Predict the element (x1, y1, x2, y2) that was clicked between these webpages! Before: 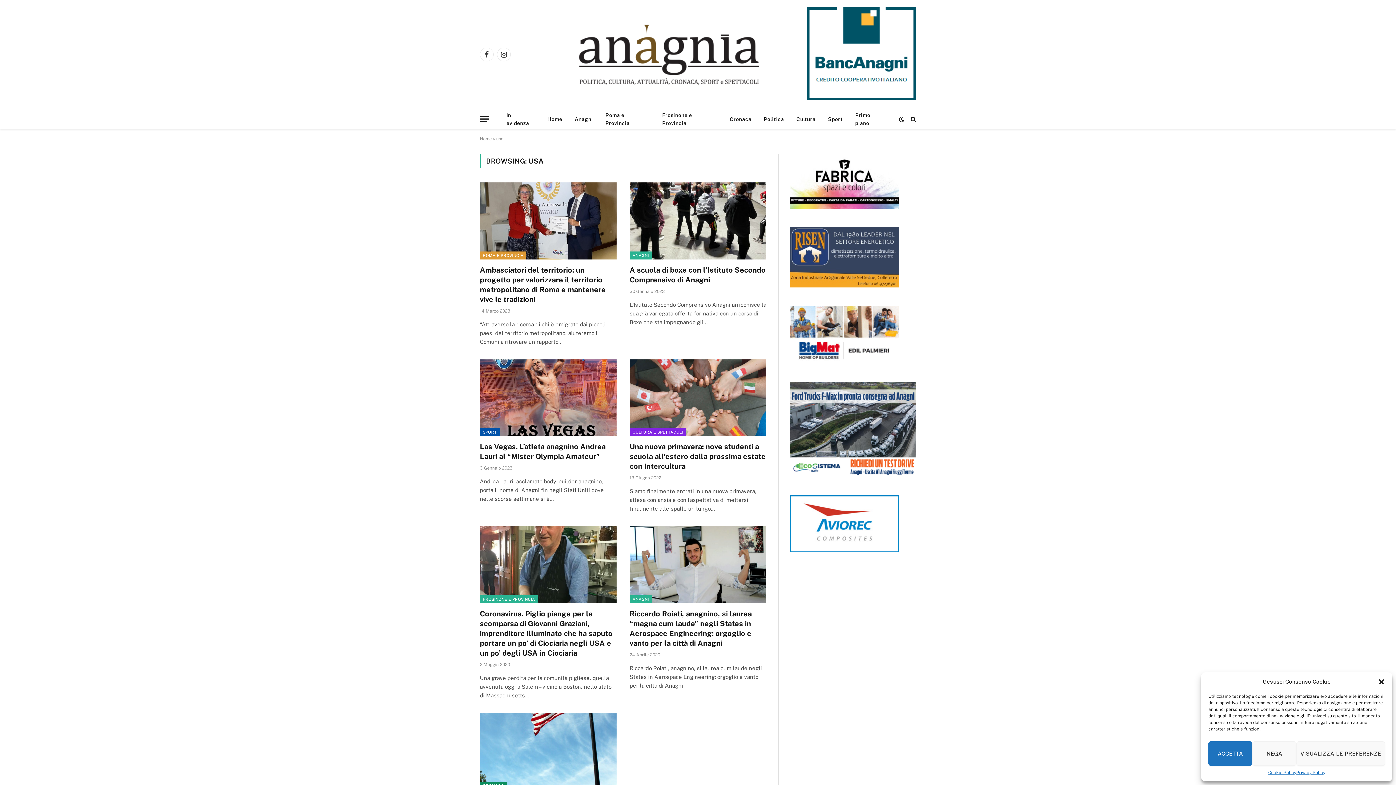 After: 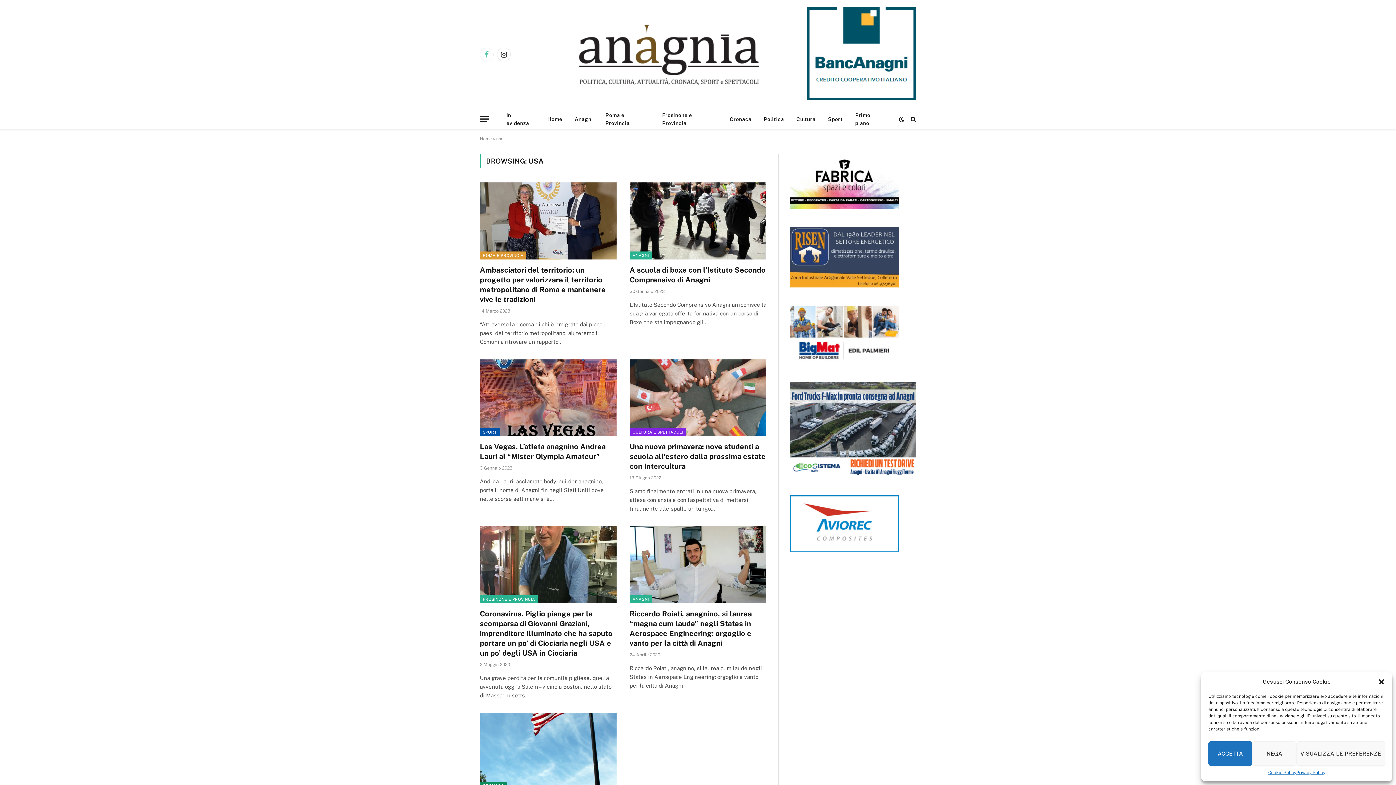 Action: bbox: (480, 47, 493, 61) label: Facebook